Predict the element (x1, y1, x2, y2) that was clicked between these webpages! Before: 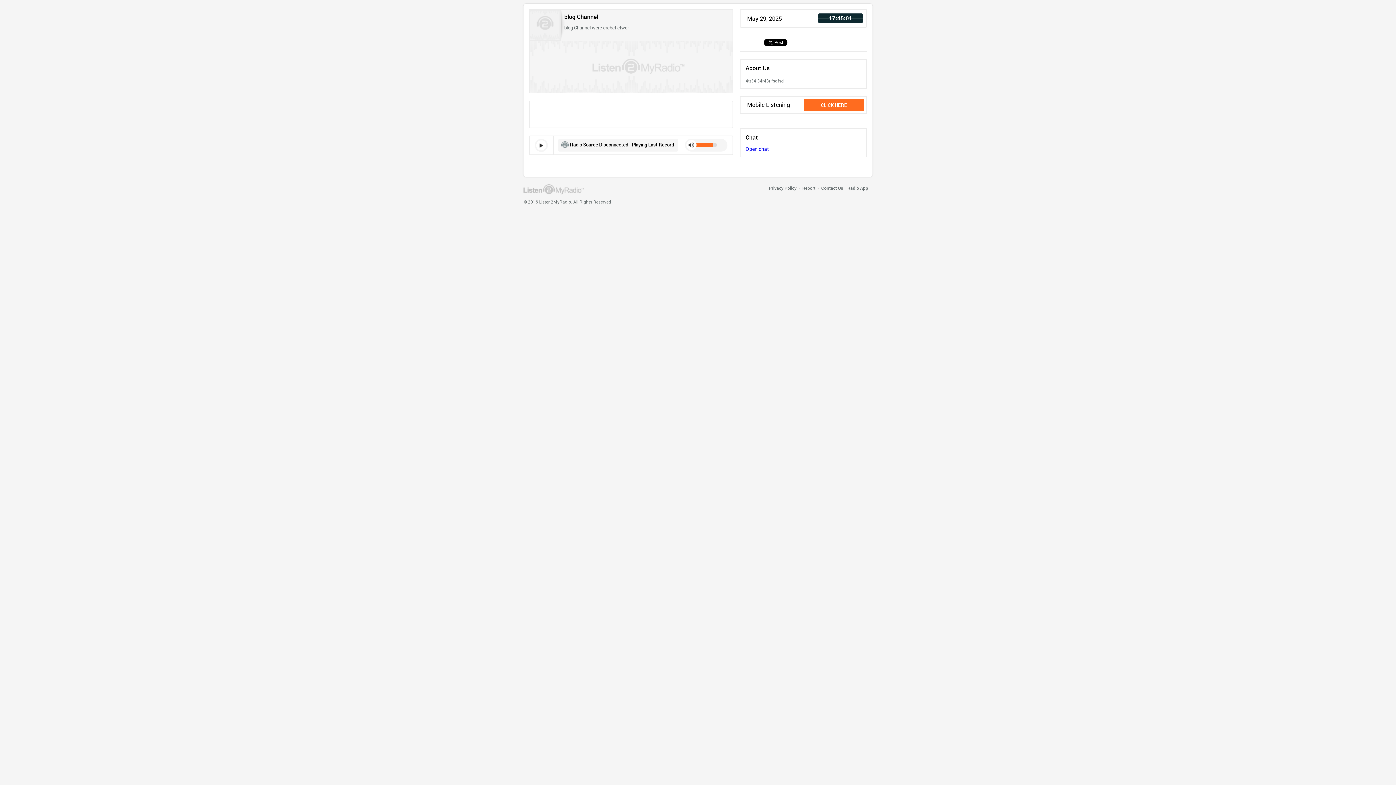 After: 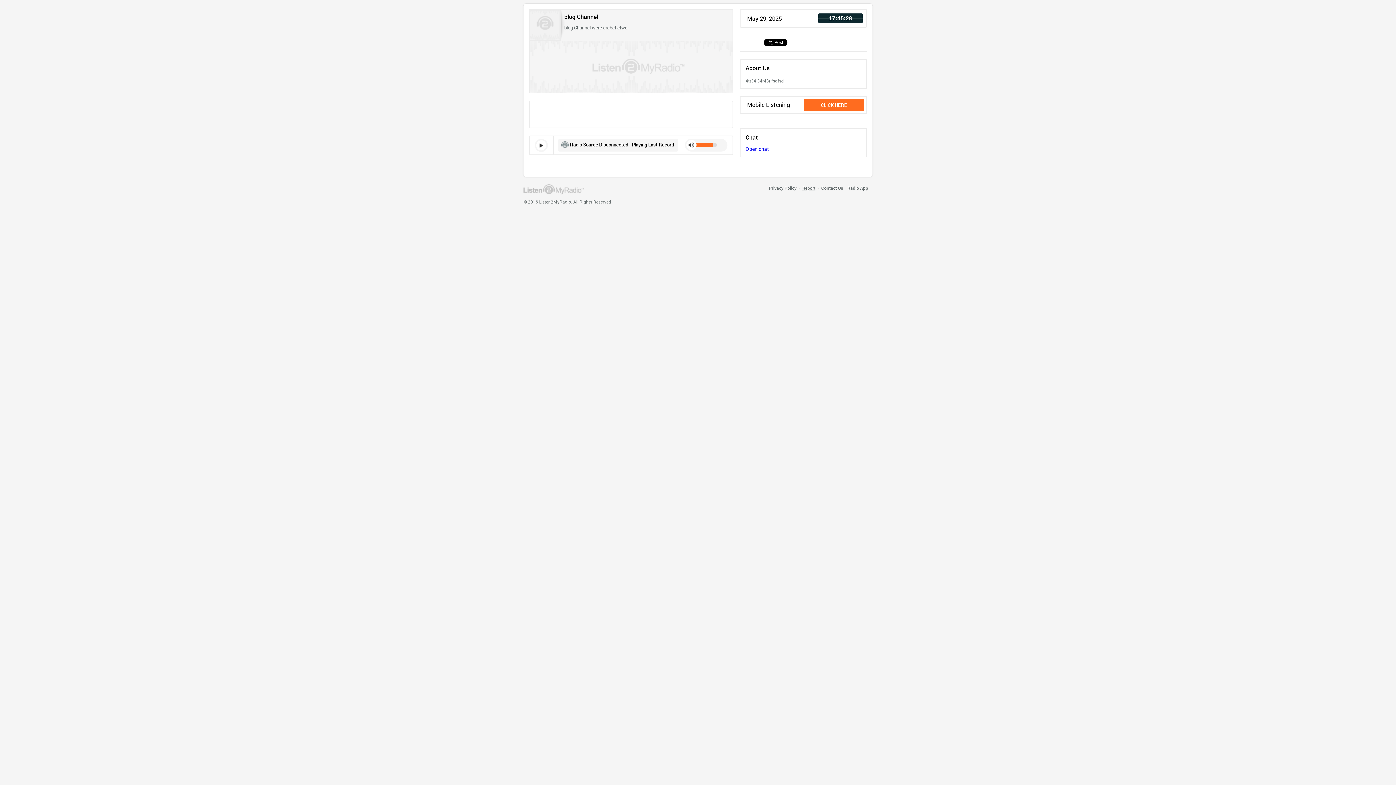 Action: label: Report bbox: (802, 185, 815, 190)